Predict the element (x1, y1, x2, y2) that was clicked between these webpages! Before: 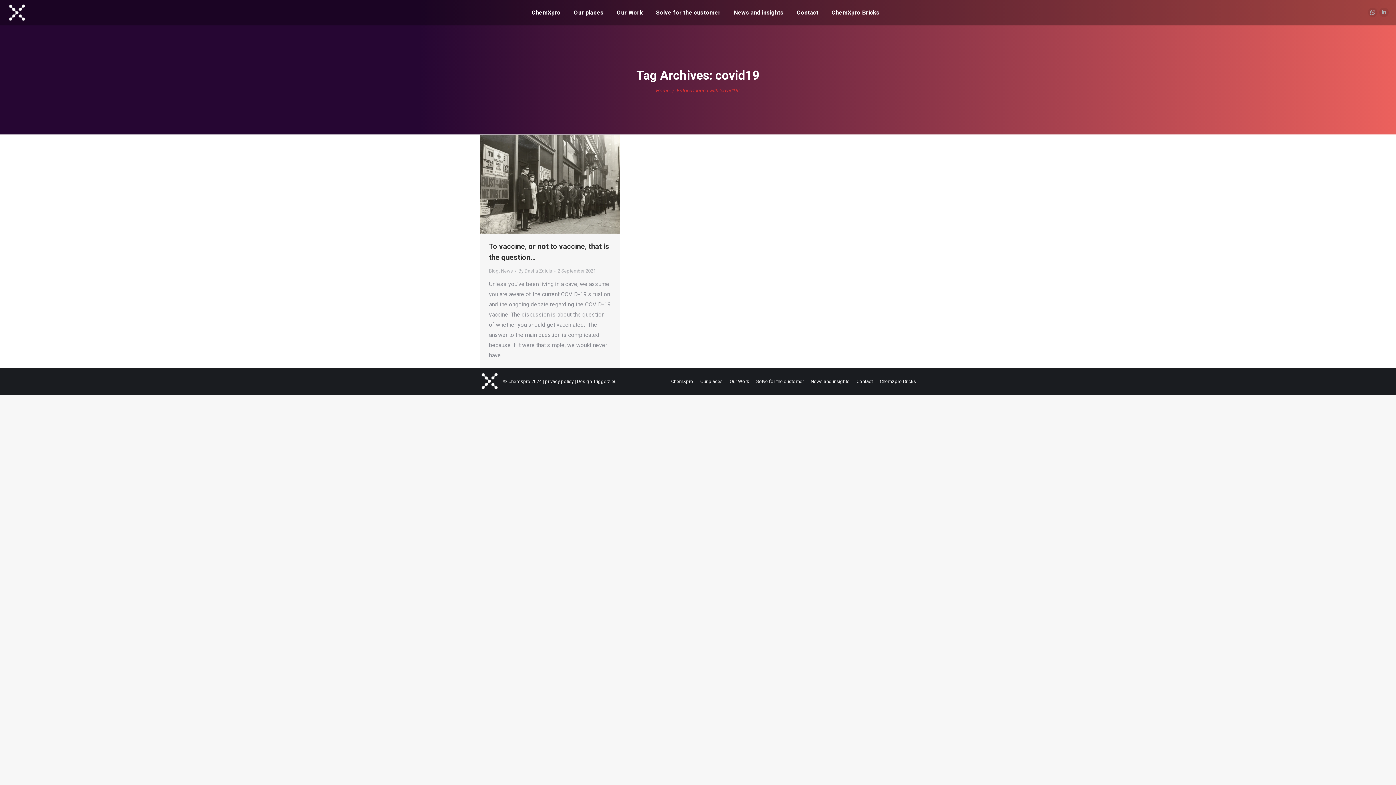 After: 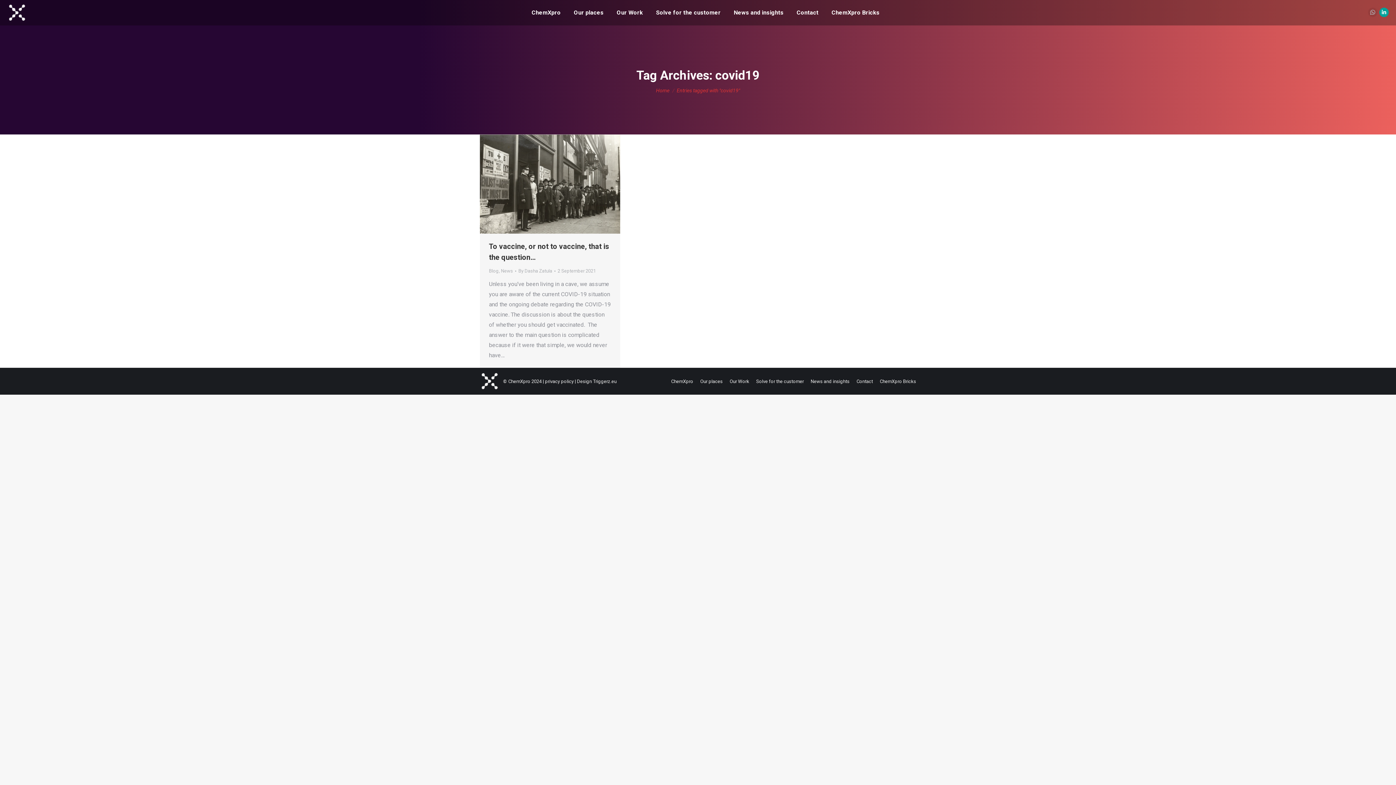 Action: label: Linkedin page opens in new window bbox: (1379, 7, 1389, 16)